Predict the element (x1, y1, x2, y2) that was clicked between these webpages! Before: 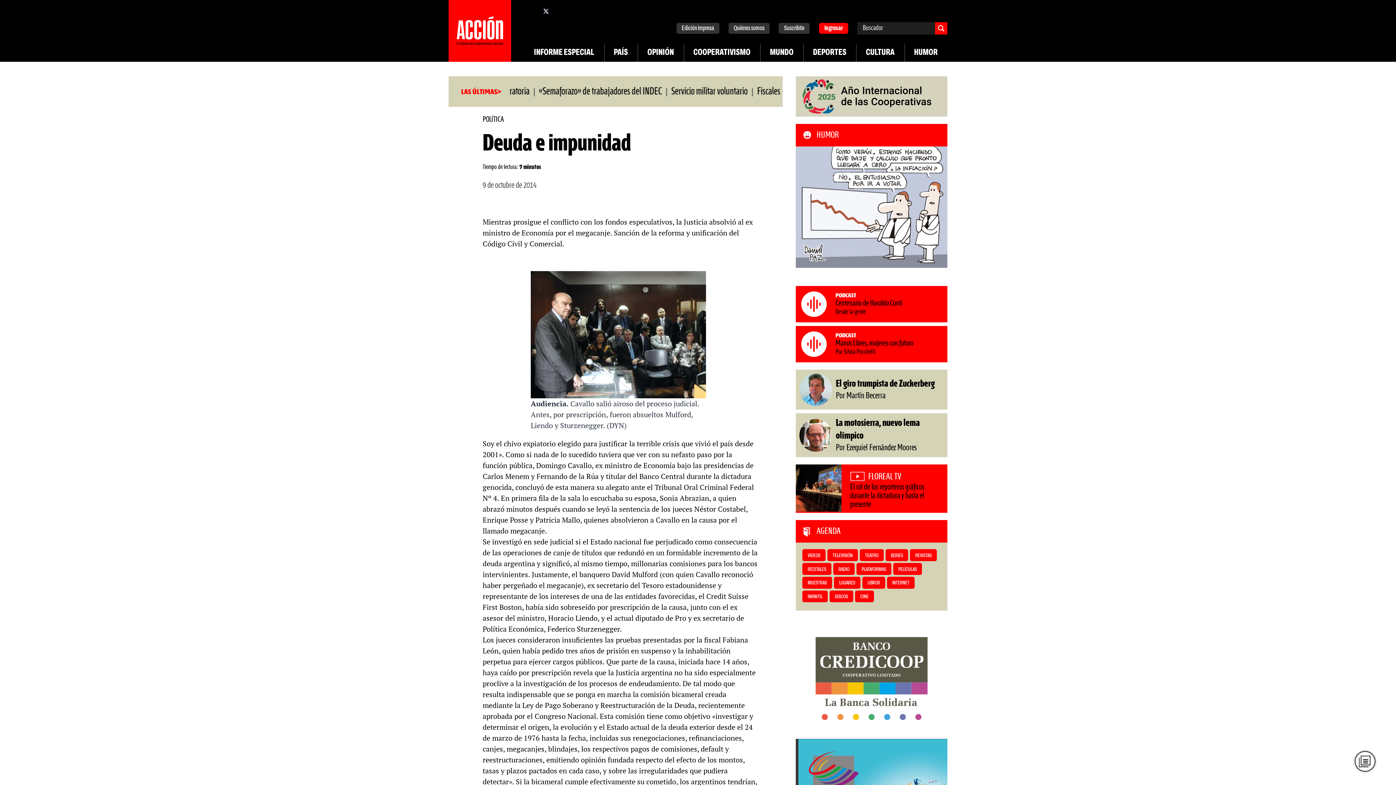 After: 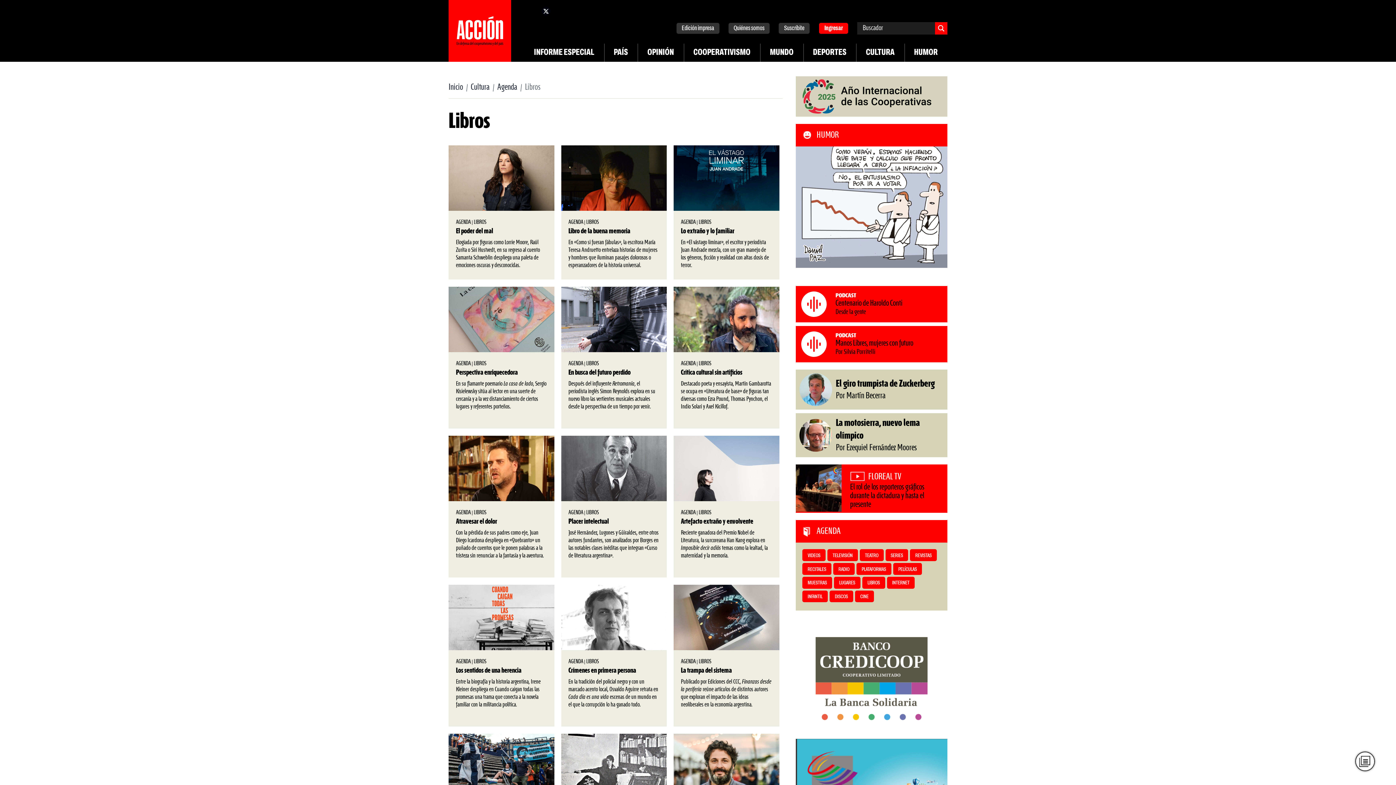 Action: label: LIBROS bbox: (867, 581, 880, 585)